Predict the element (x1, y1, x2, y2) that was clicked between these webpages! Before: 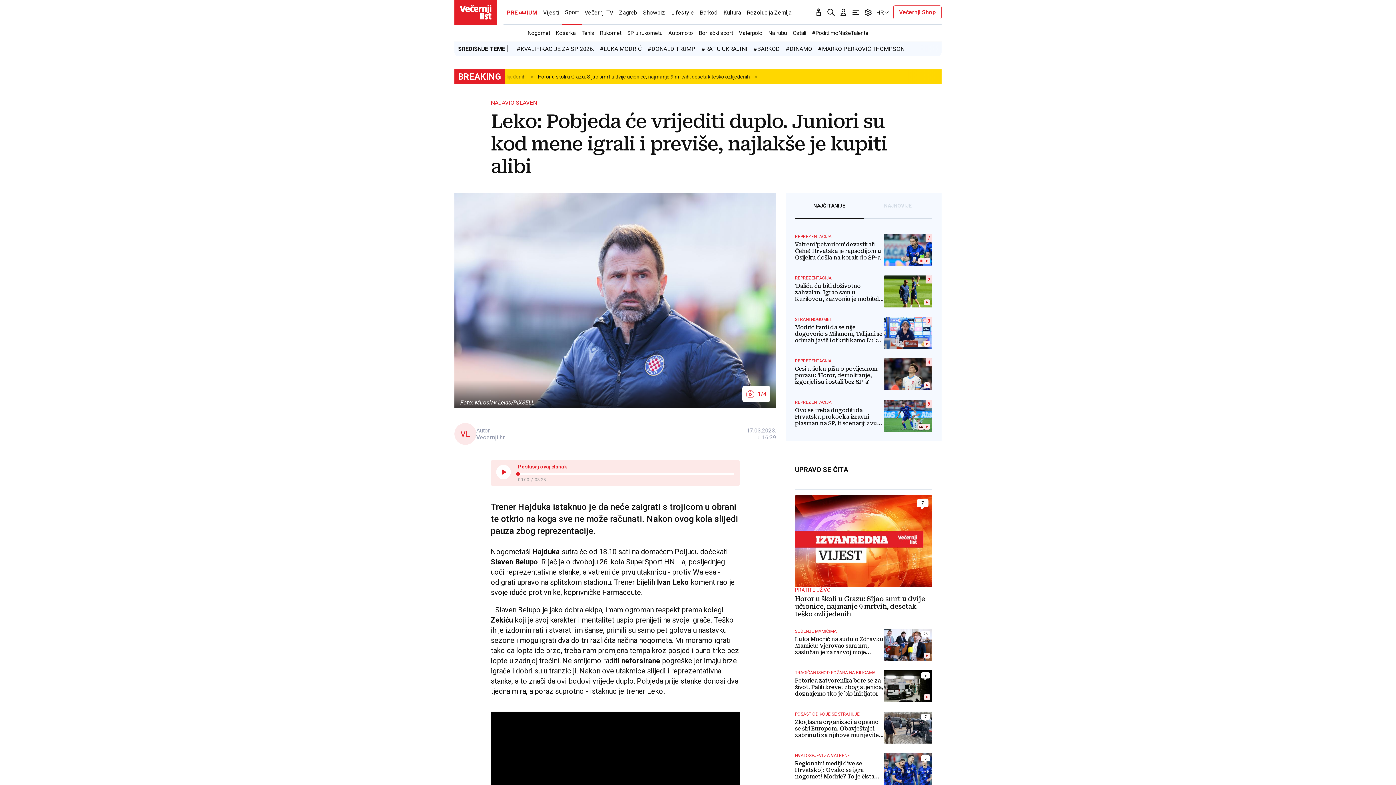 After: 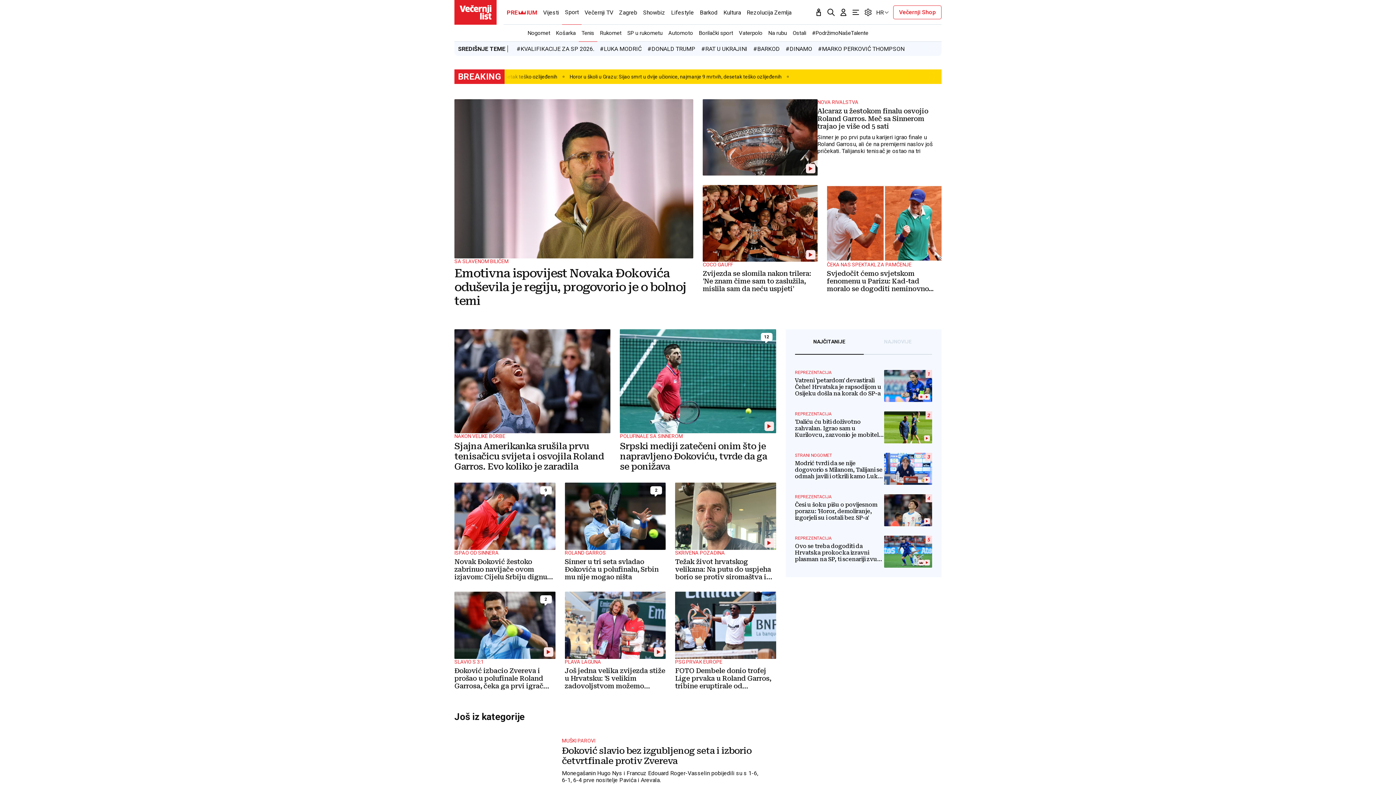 Action: bbox: (578, 24, 597, 41) label: Tenis